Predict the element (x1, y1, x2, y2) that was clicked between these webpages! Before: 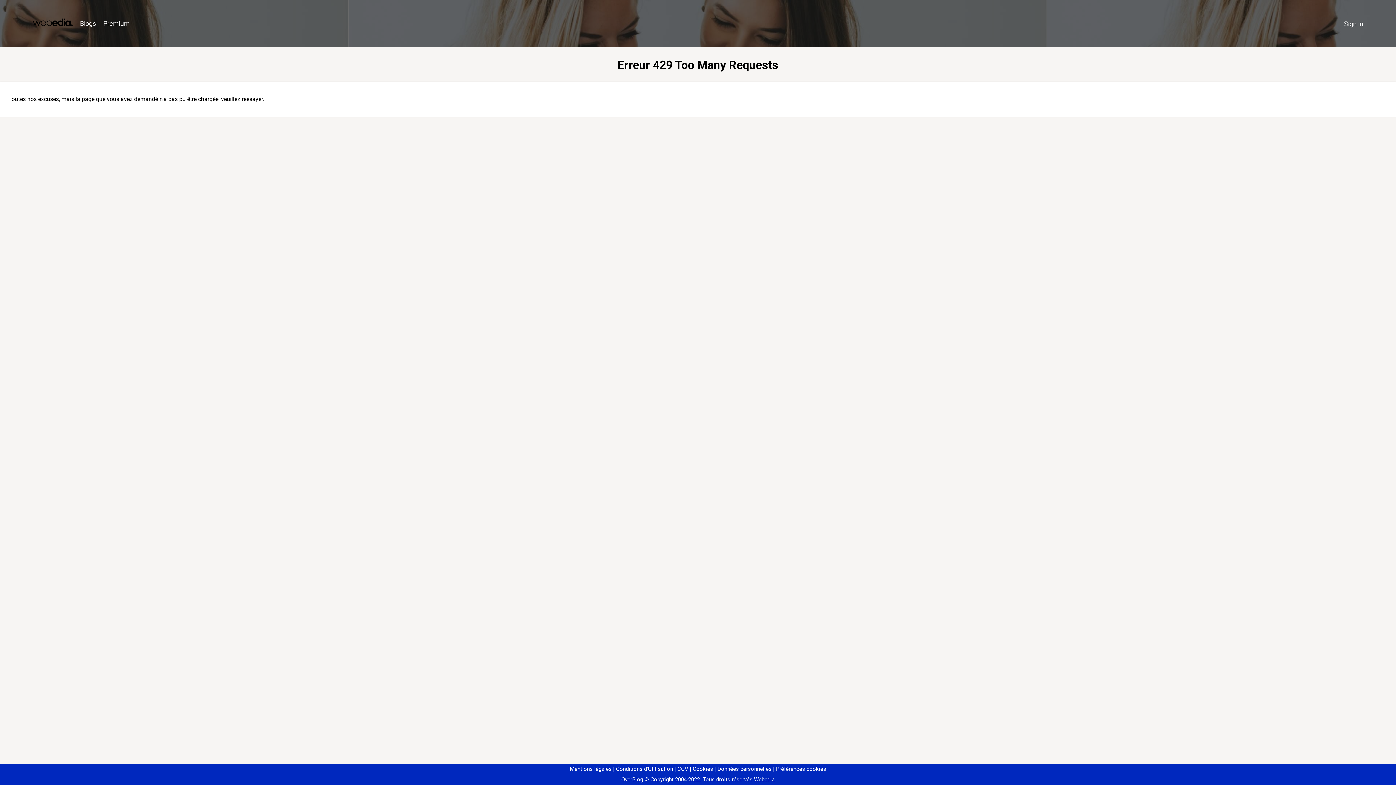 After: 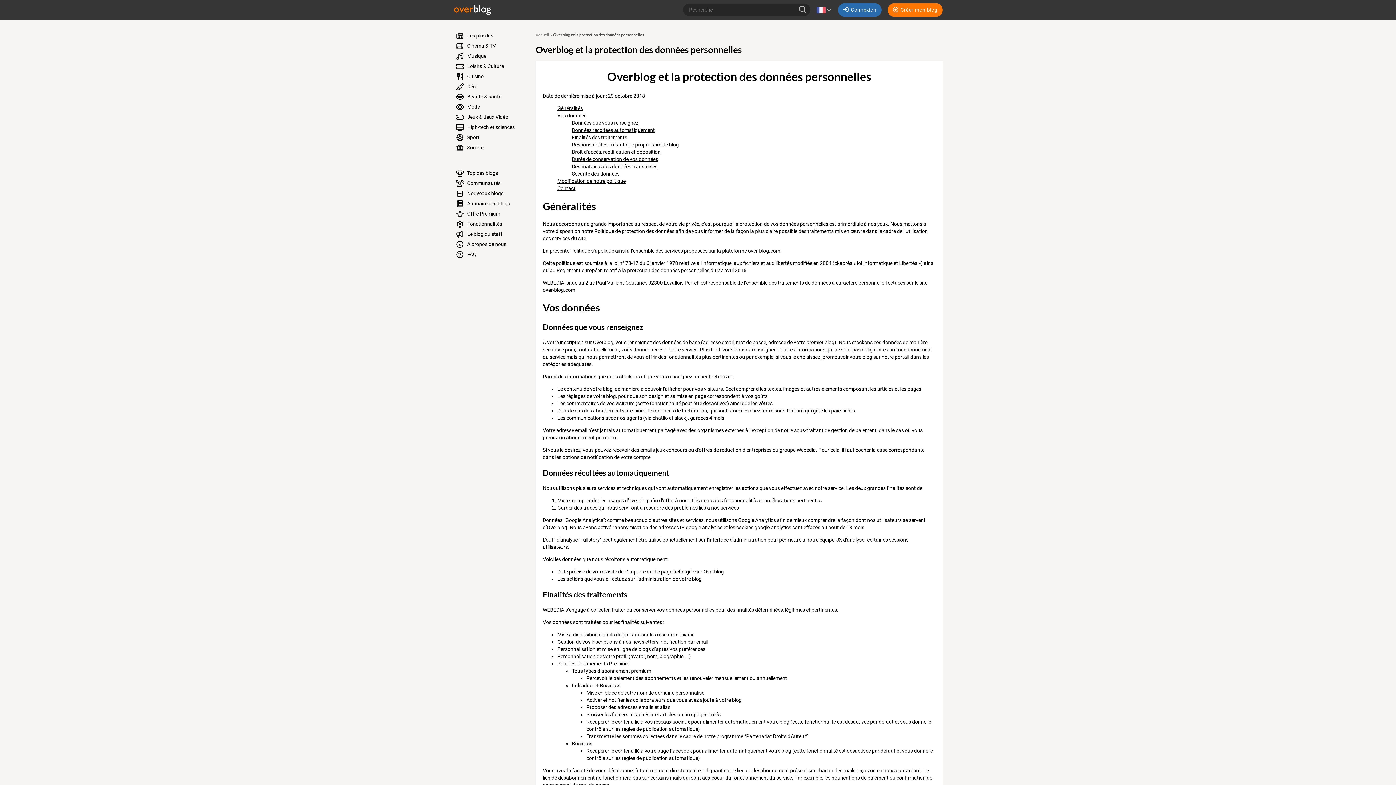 Action: bbox: (714, 766, 771, 772) label: Données personnelles